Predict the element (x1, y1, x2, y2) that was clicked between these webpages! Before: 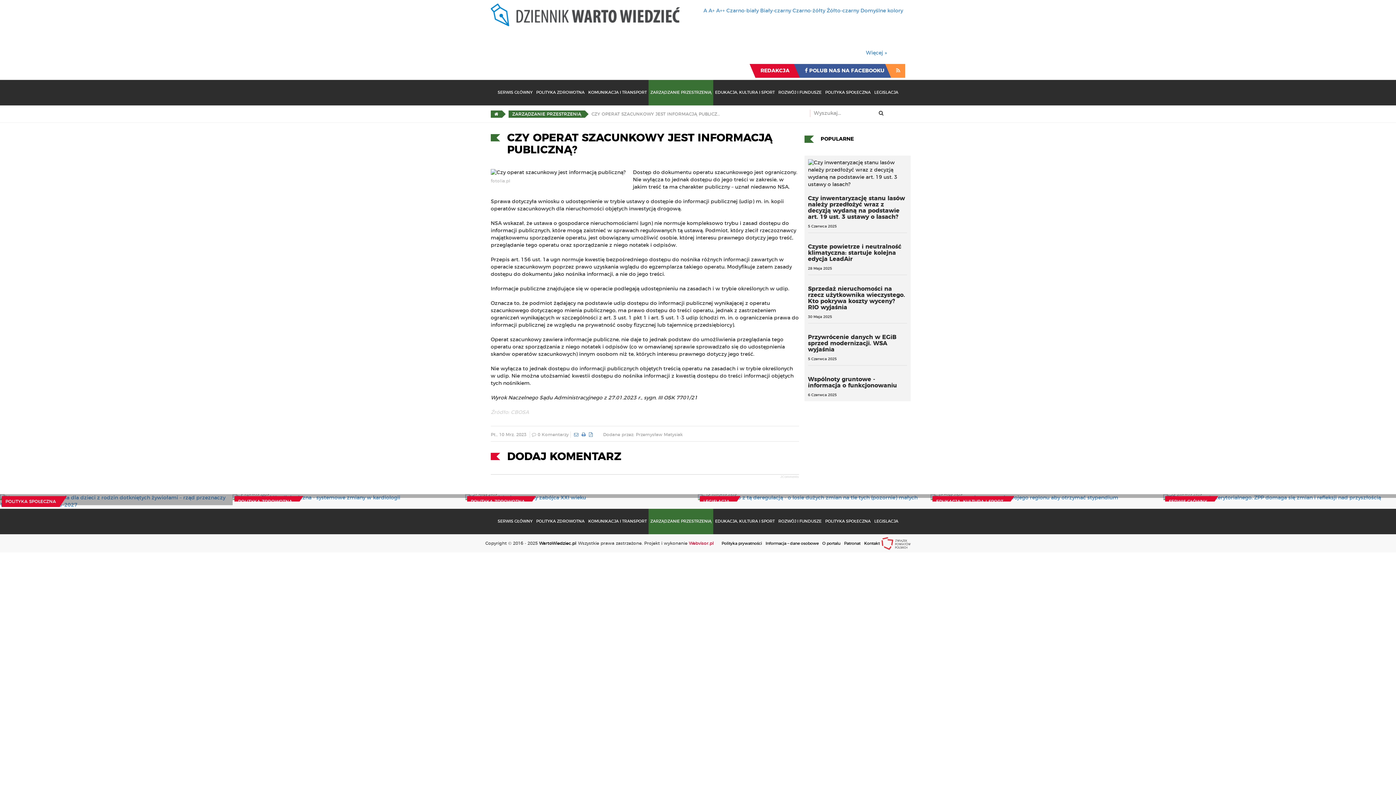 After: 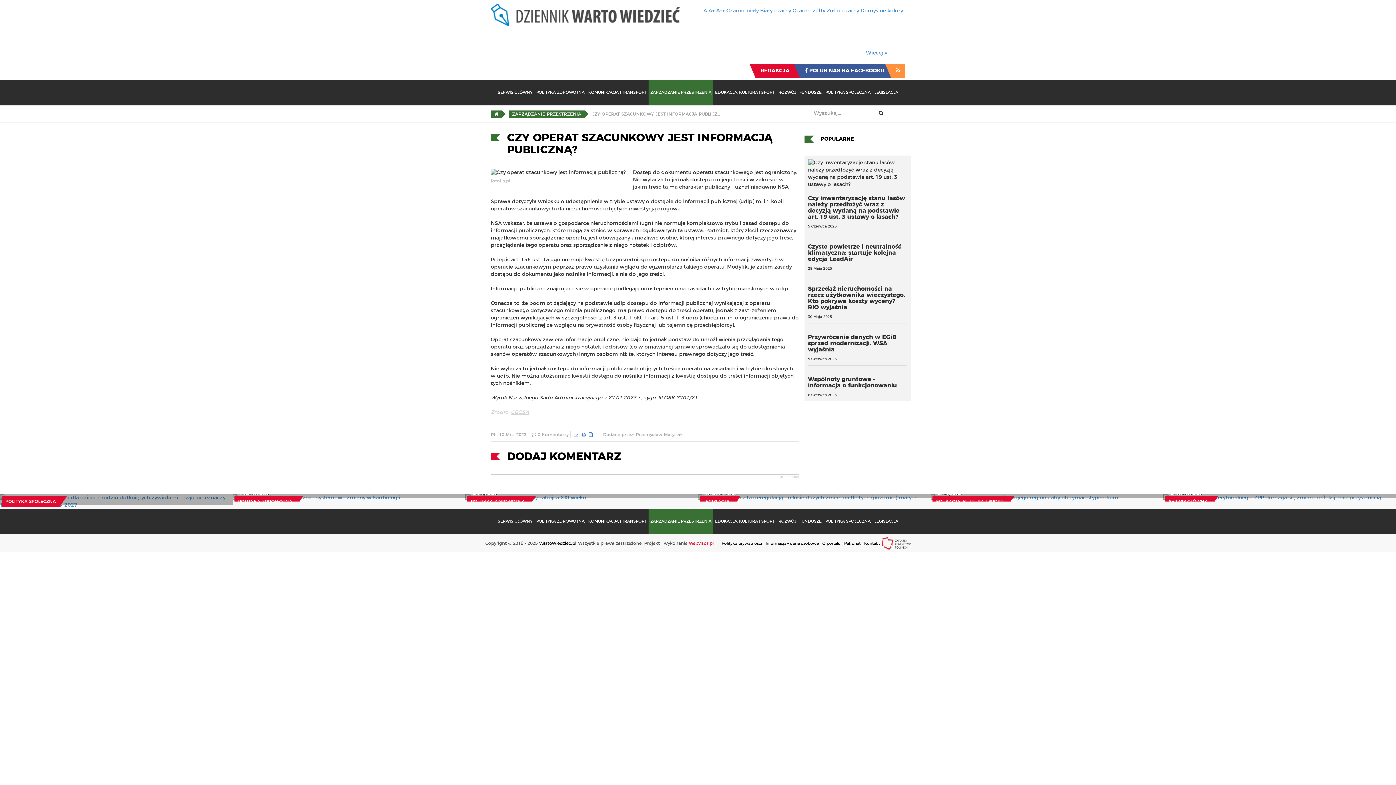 Action: label: CBOSA bbox: (510, 410, 529, 415)